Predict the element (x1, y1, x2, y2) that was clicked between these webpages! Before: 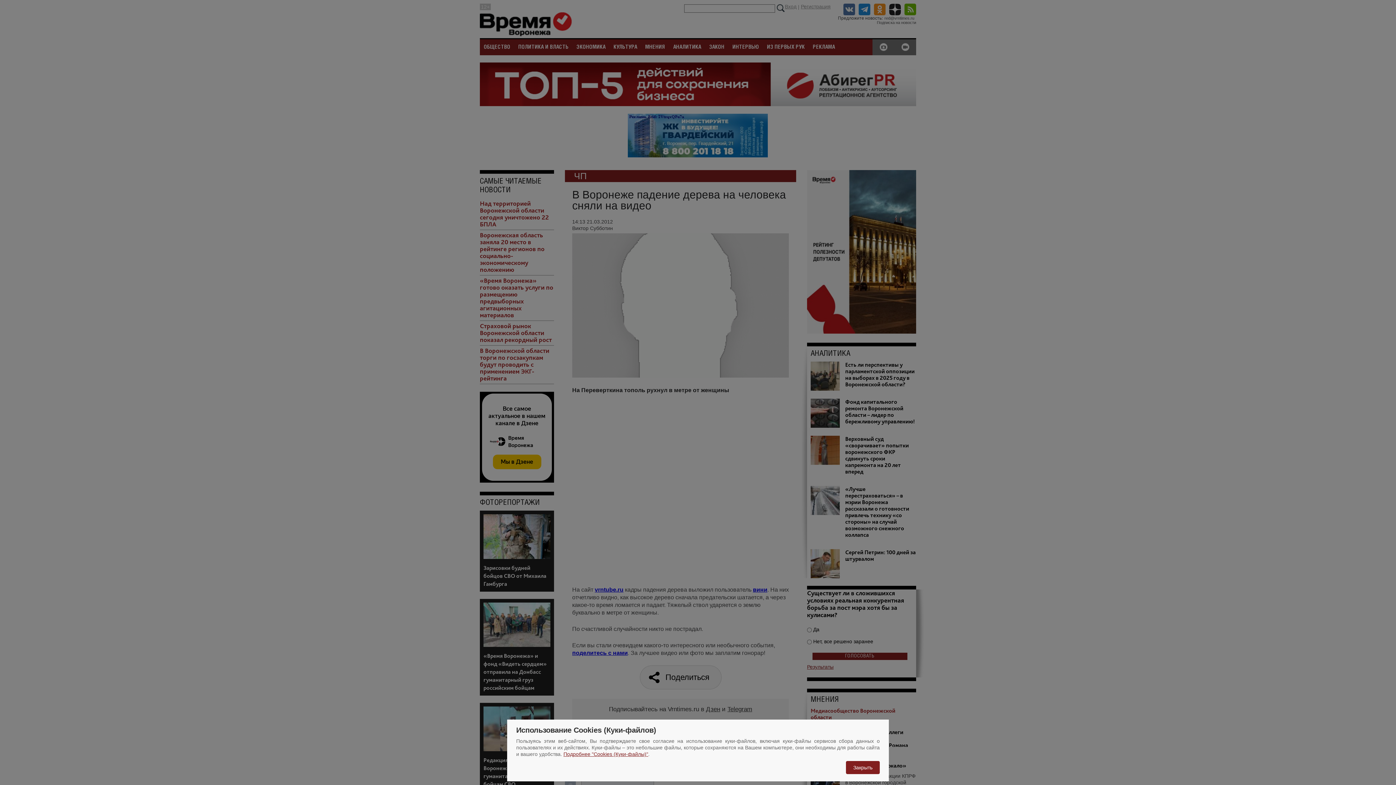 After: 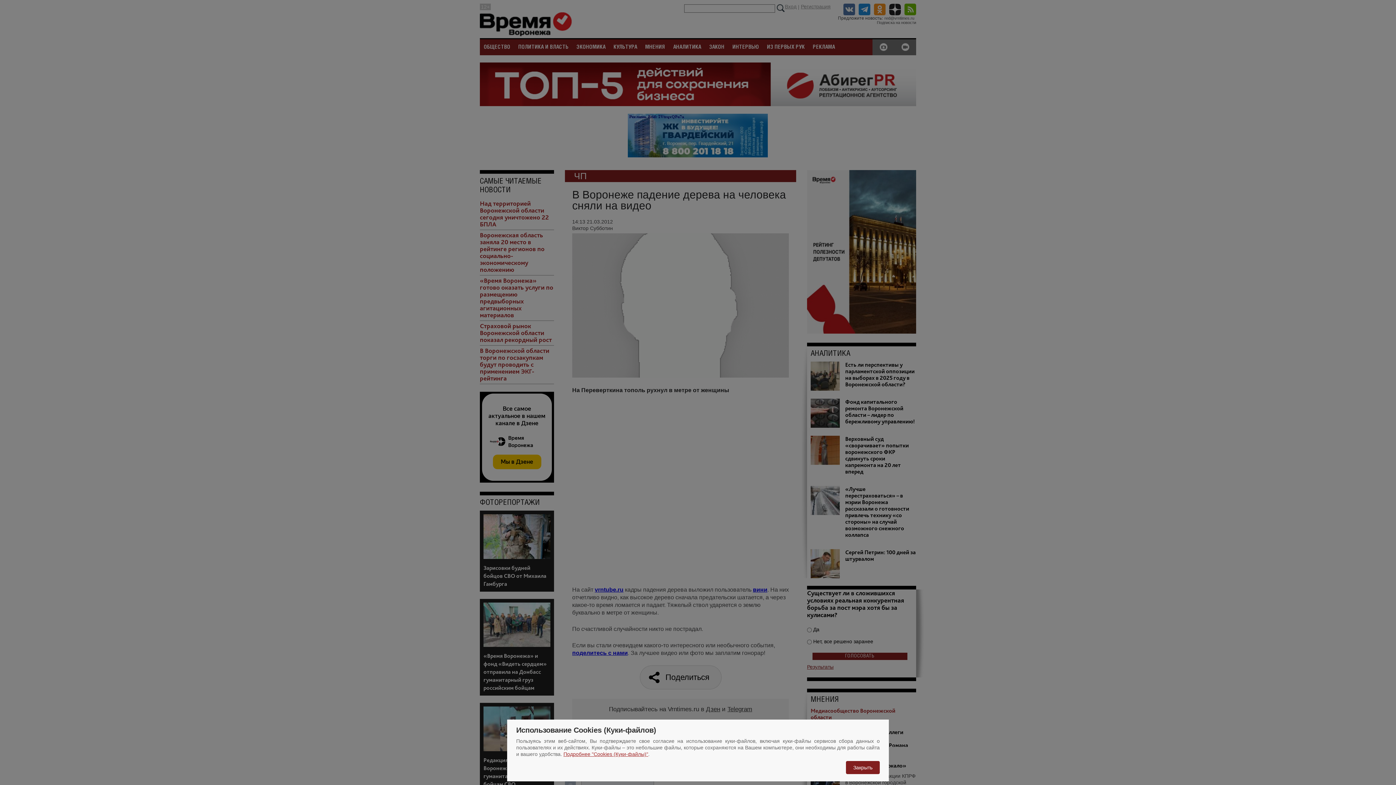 Action: bbox: (563, 751, 648, 757) label: Подробнее "Cookies (Куки-файлы)"